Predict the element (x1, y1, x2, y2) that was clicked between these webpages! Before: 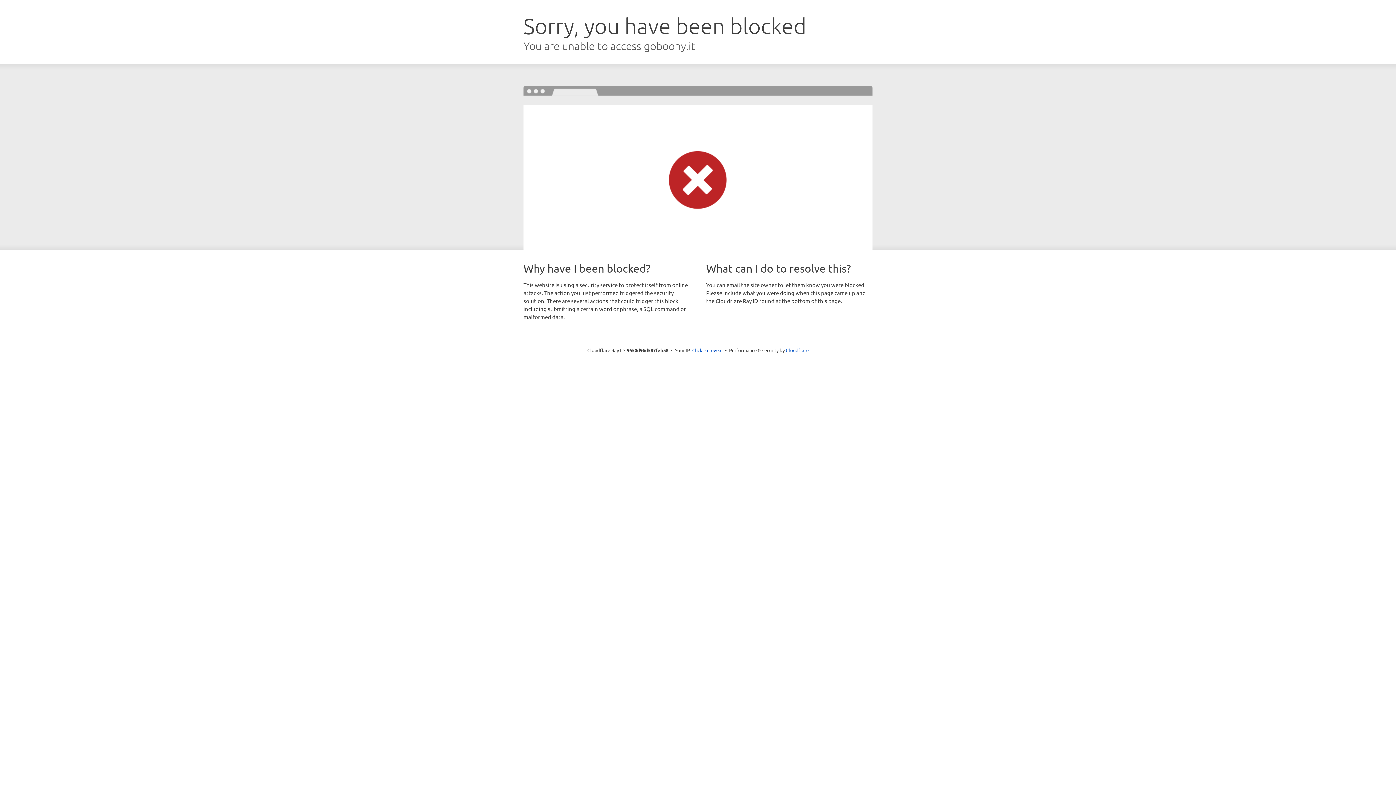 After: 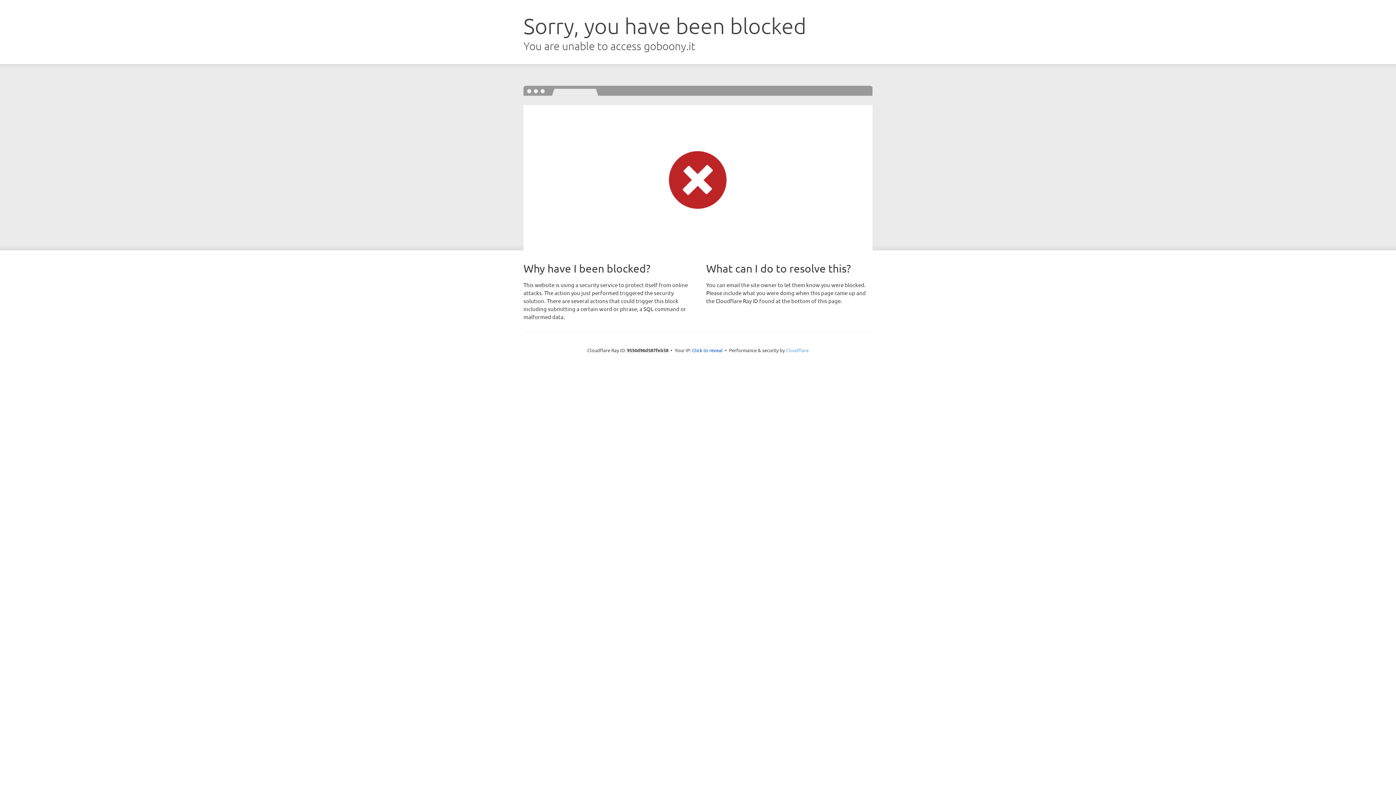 Action: bbox: (786, 347, 808, 353) label: Cloudflare